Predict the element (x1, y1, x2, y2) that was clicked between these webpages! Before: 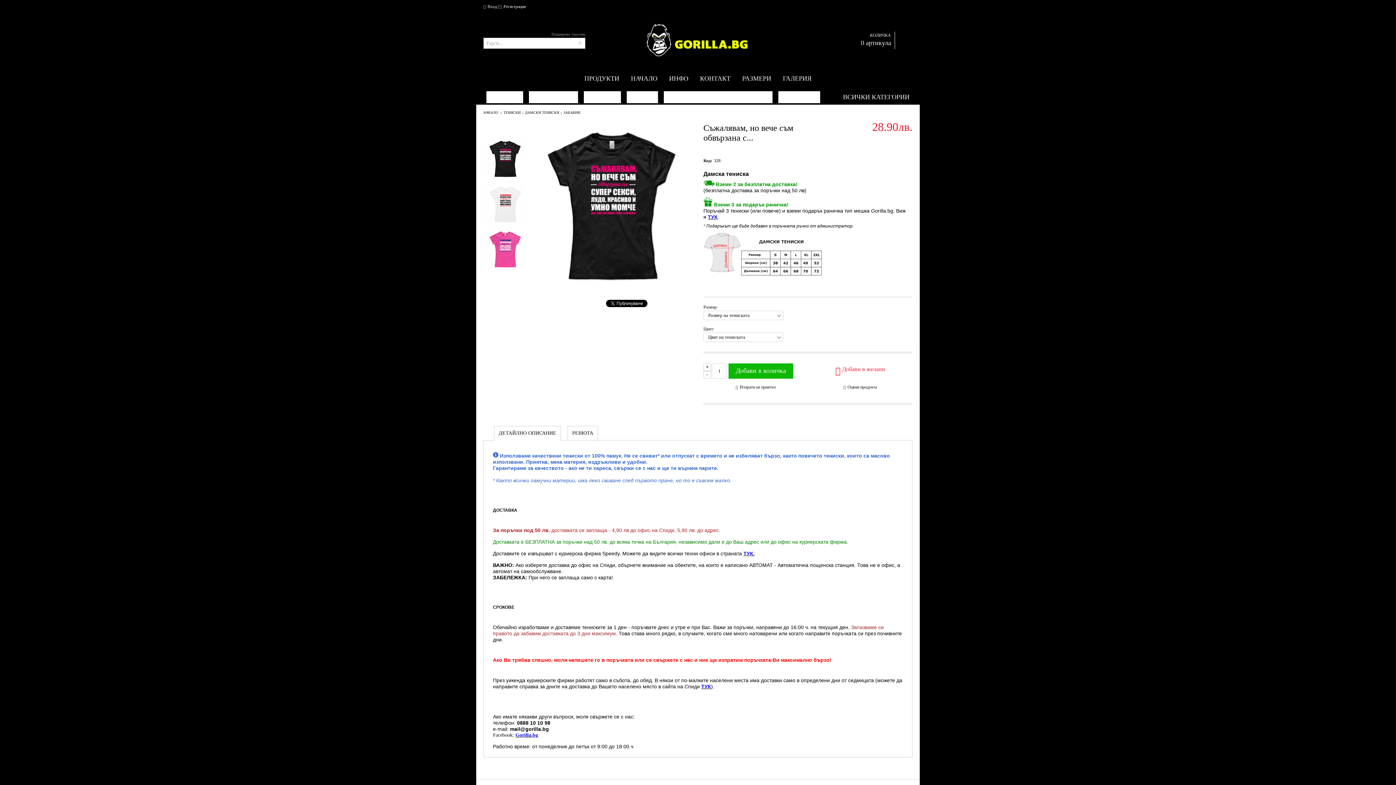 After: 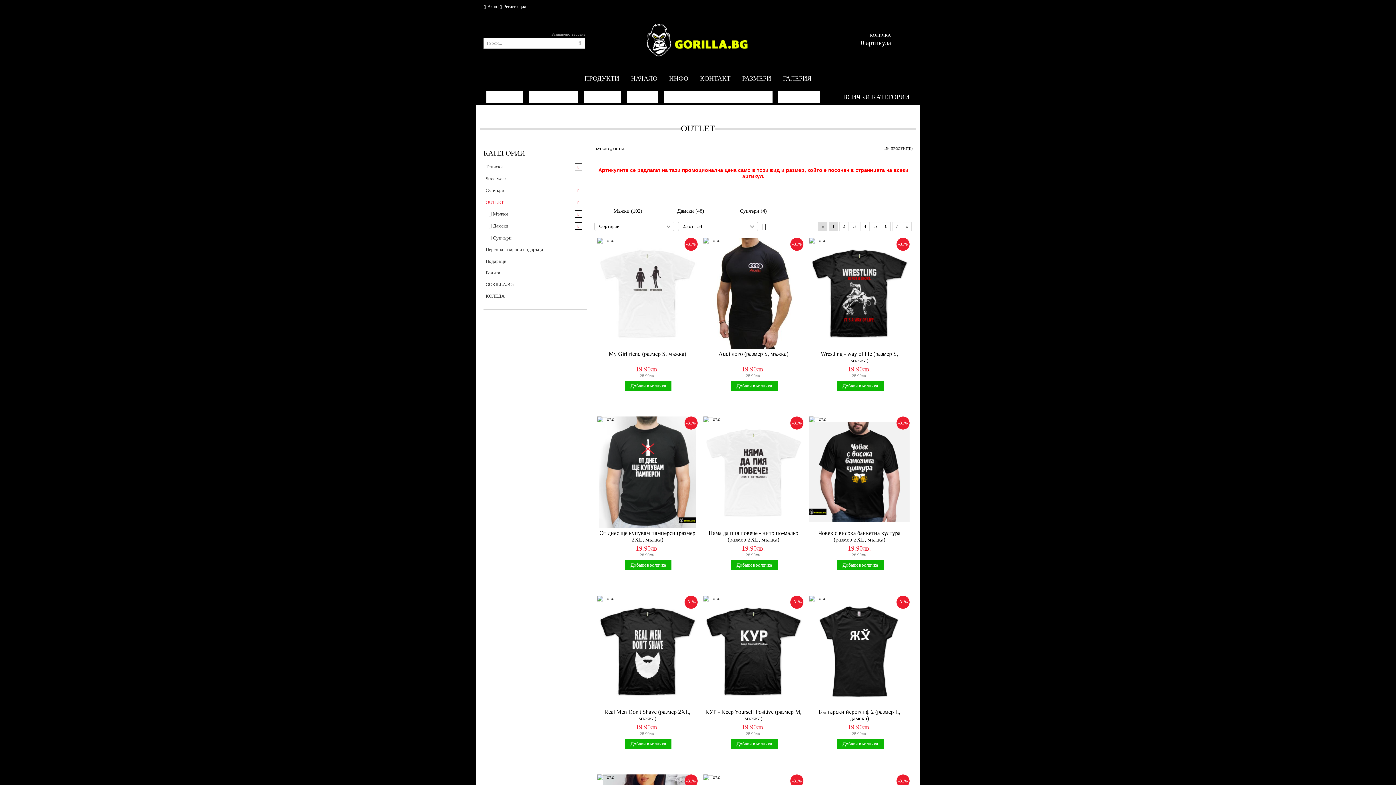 Action: label: OUTLET bbox: (626, 91, 658, 103)